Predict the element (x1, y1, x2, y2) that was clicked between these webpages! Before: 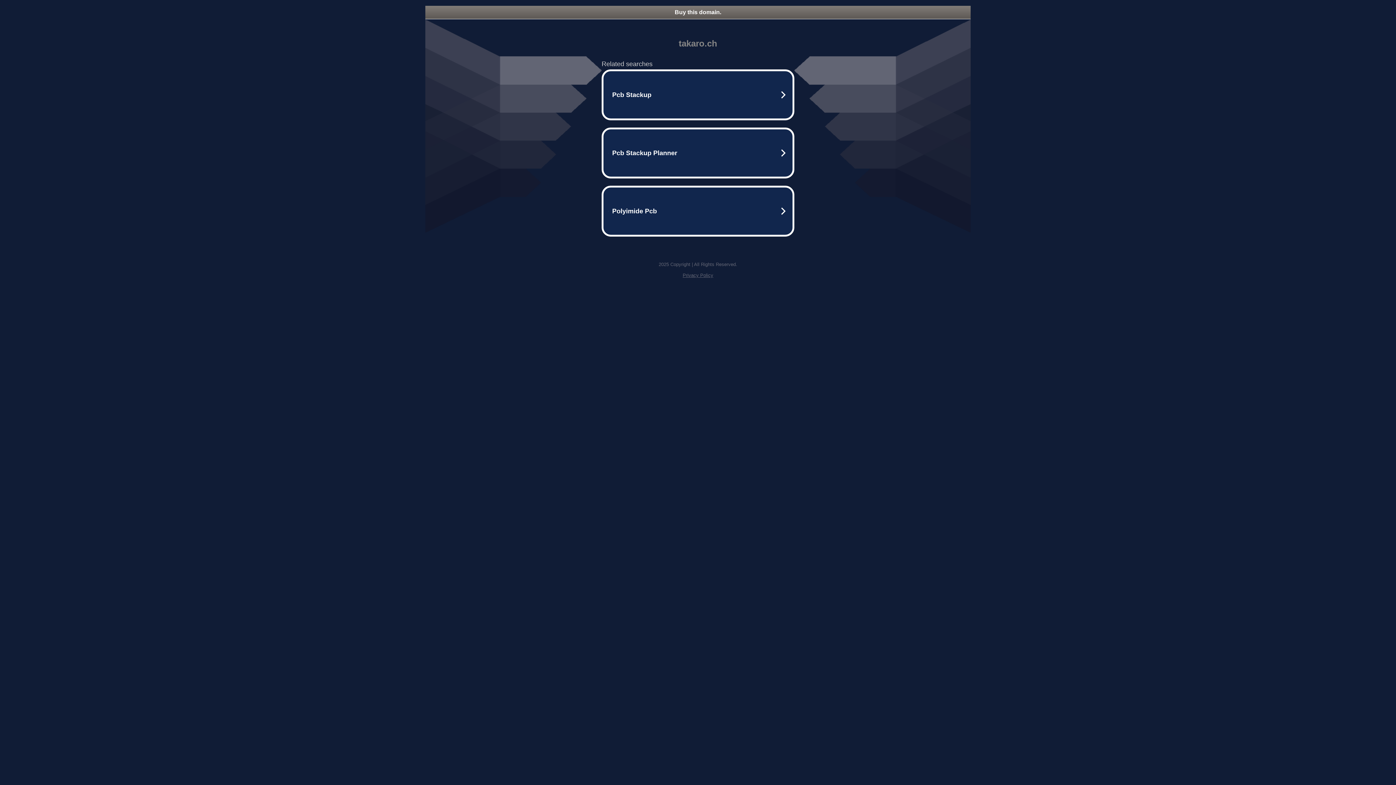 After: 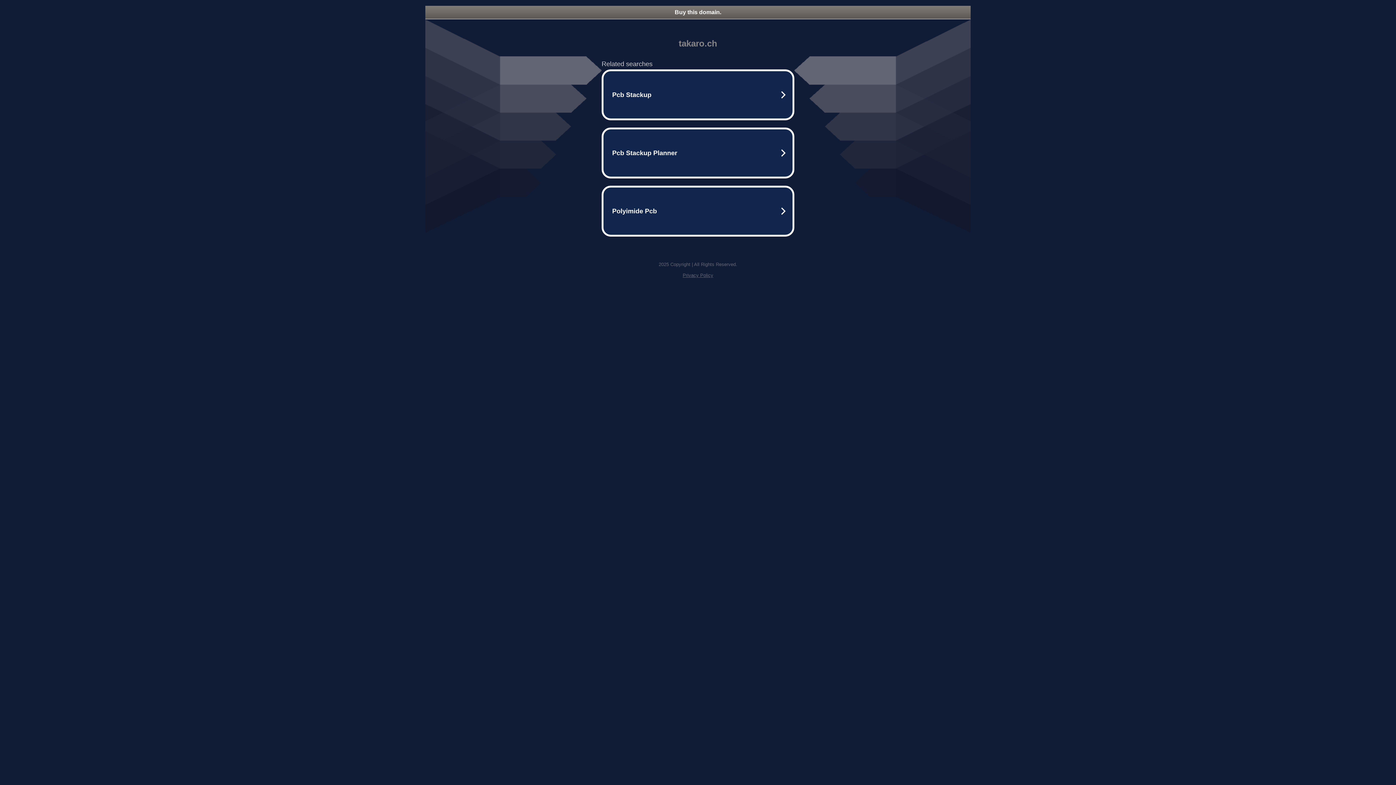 Action: label: Buy this domain. bbox: (425, 5, 970, 18)